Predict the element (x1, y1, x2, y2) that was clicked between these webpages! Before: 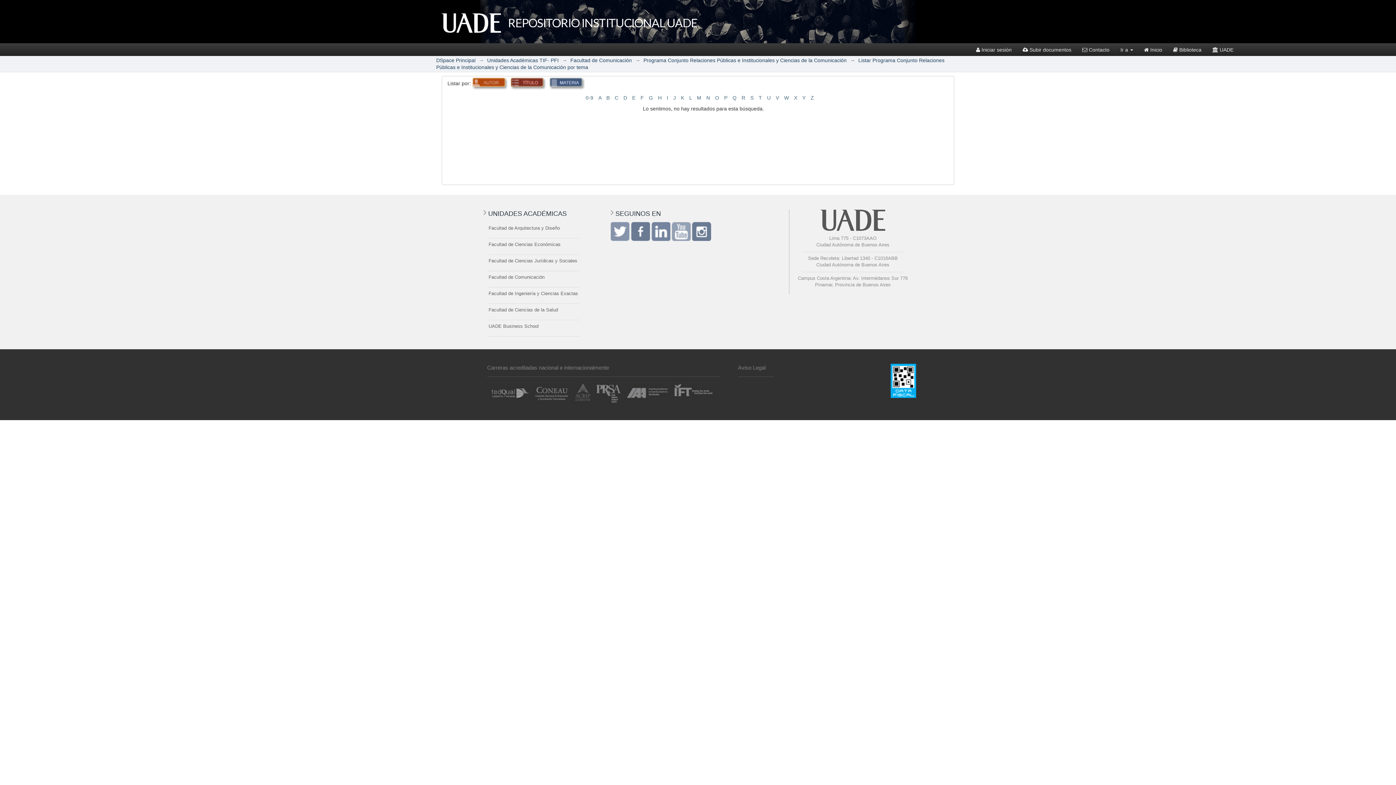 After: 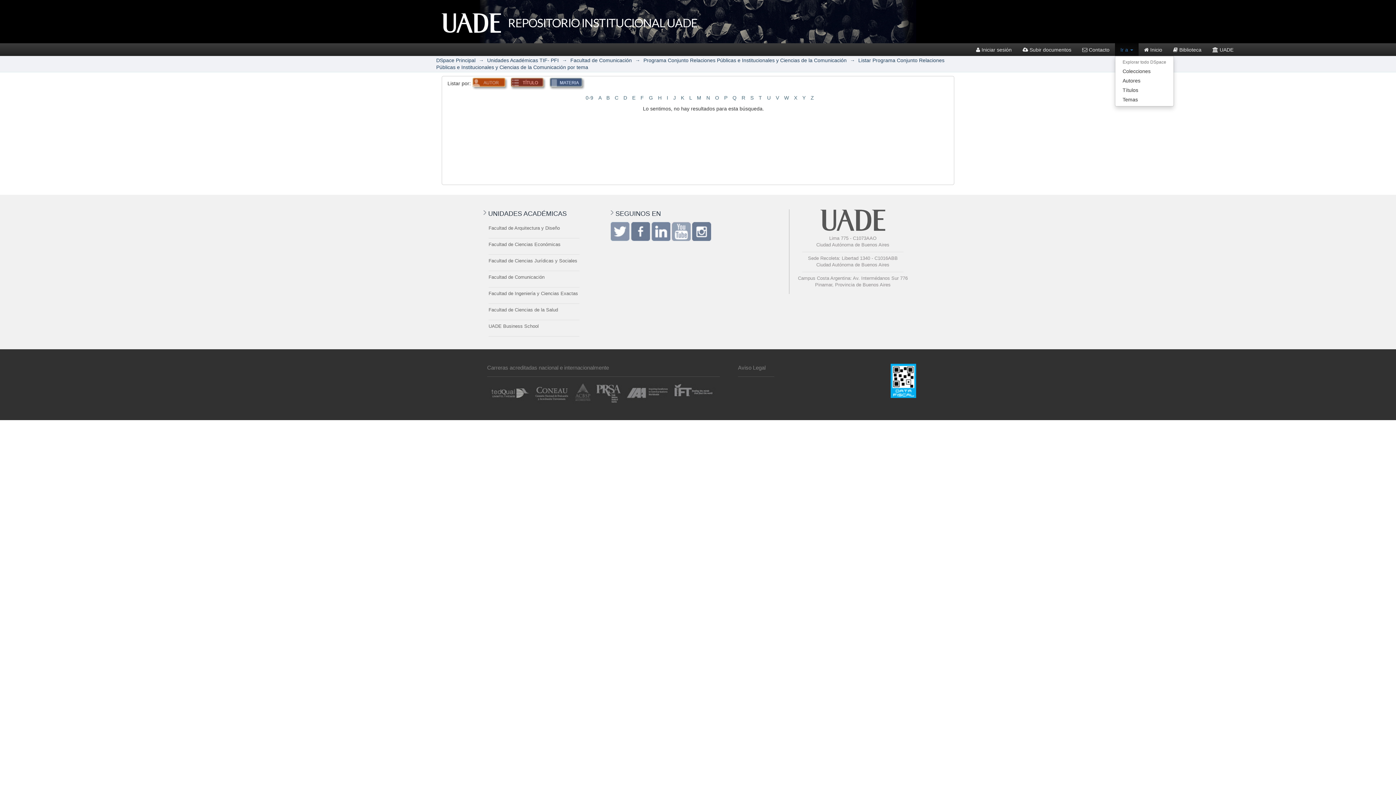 Action: bbox: (1115, 43, 1138, 56) label: Ir a 